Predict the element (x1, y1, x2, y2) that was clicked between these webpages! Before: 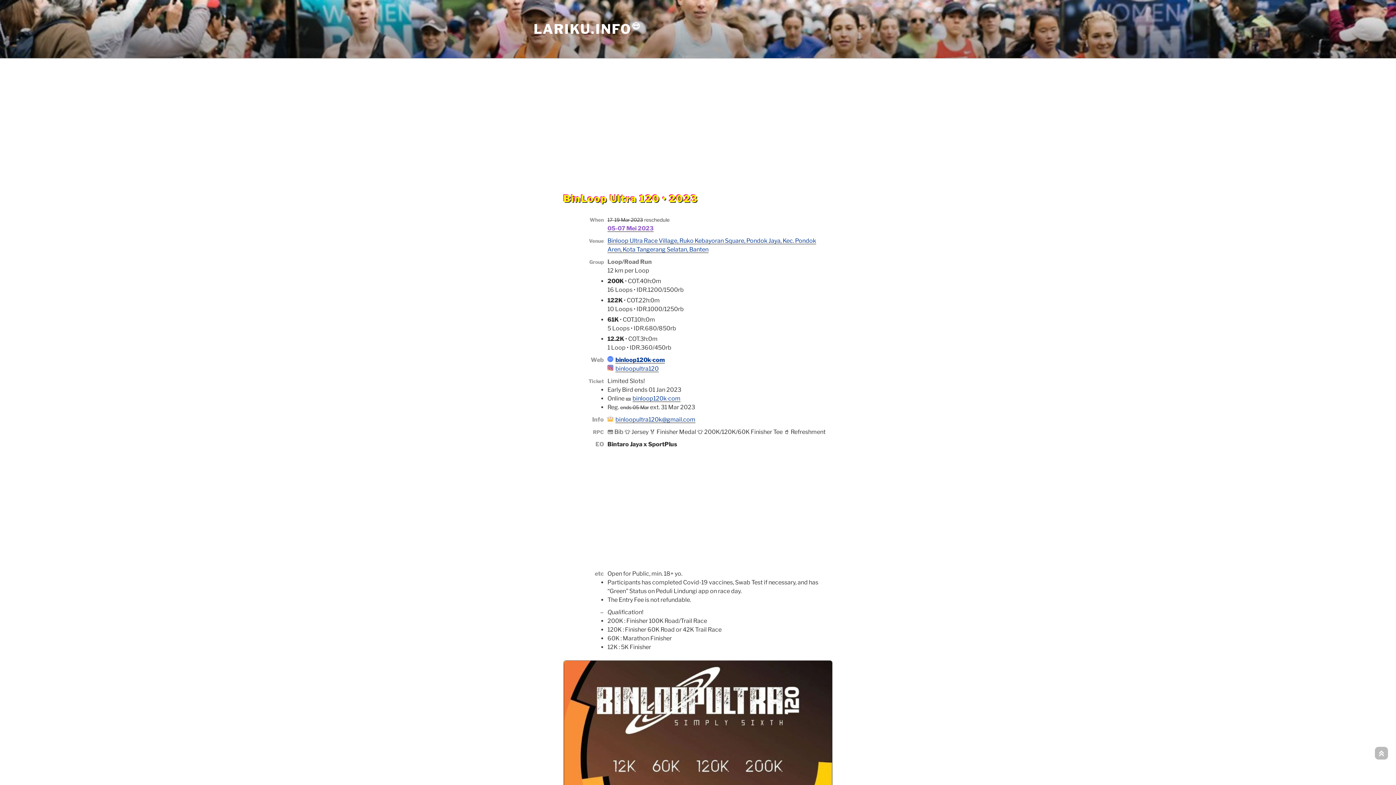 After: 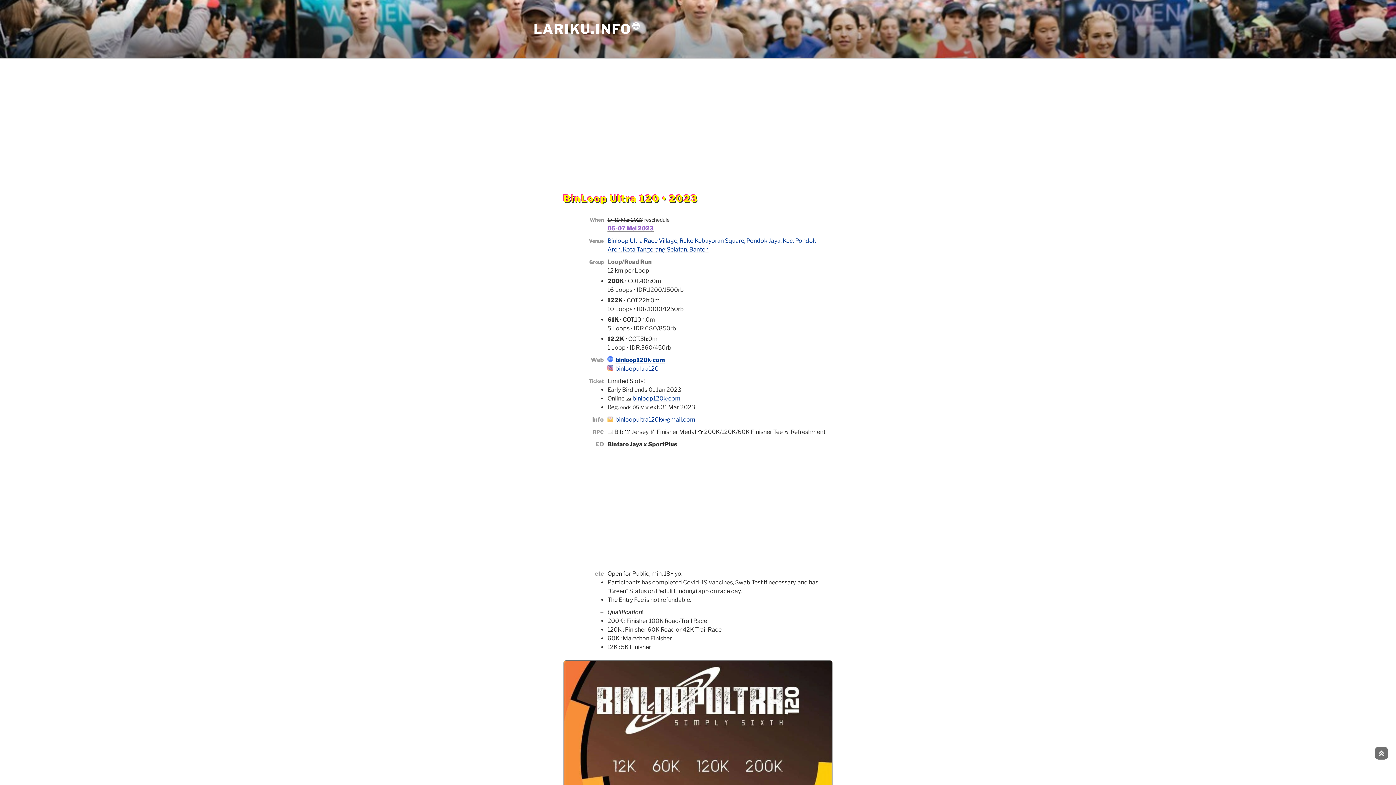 Action: bbox: (1375, 747, 1388, 760)